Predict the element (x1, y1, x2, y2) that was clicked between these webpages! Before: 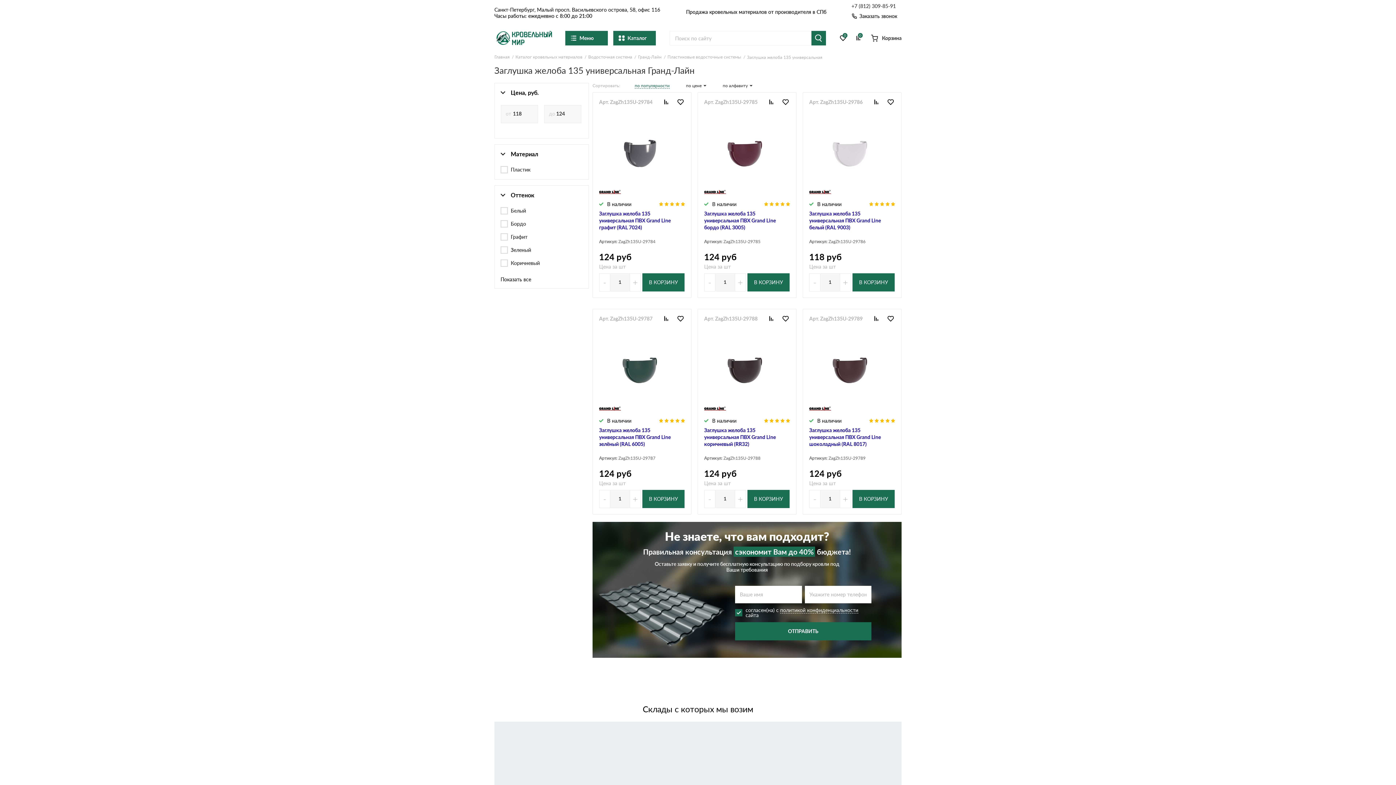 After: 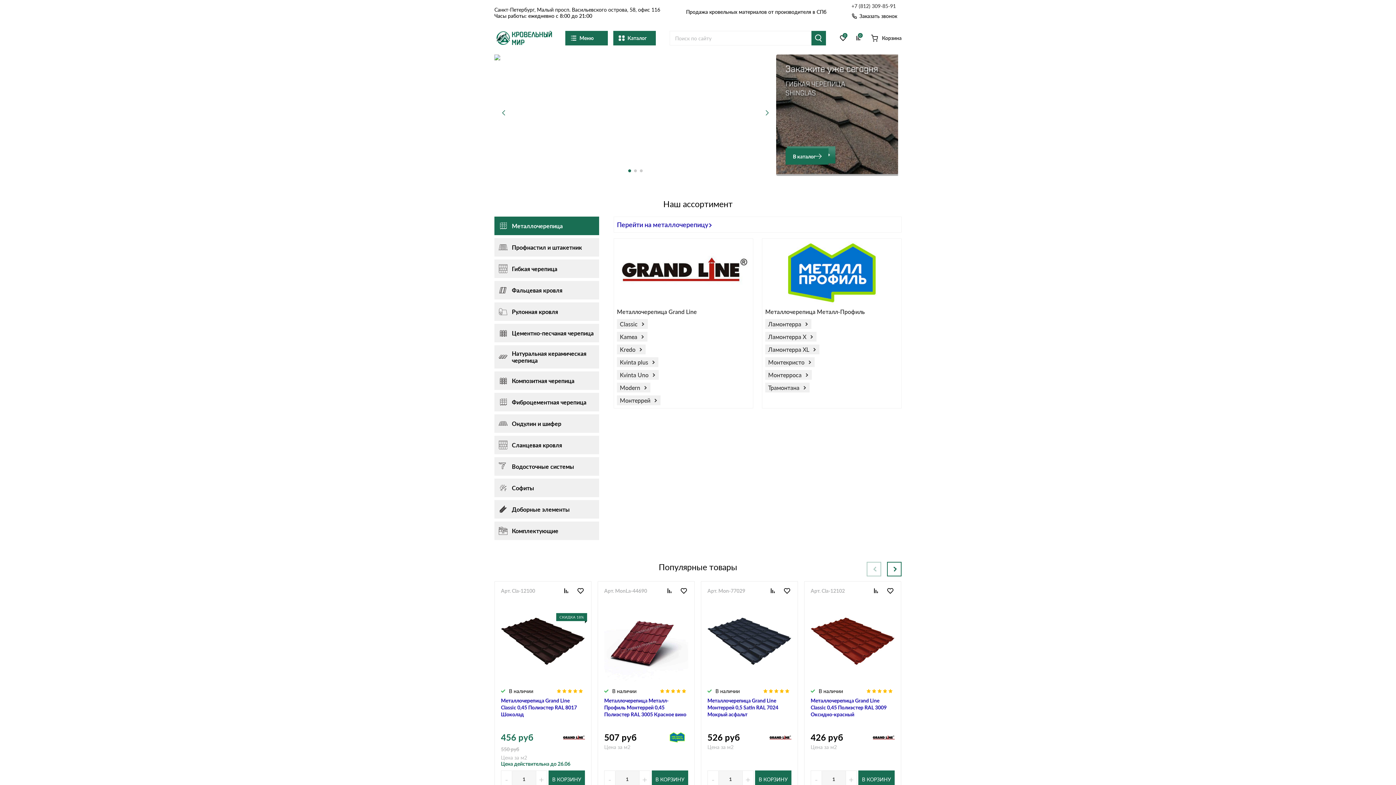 Action: bbox: (686, 82, 706, 88) label: по цене